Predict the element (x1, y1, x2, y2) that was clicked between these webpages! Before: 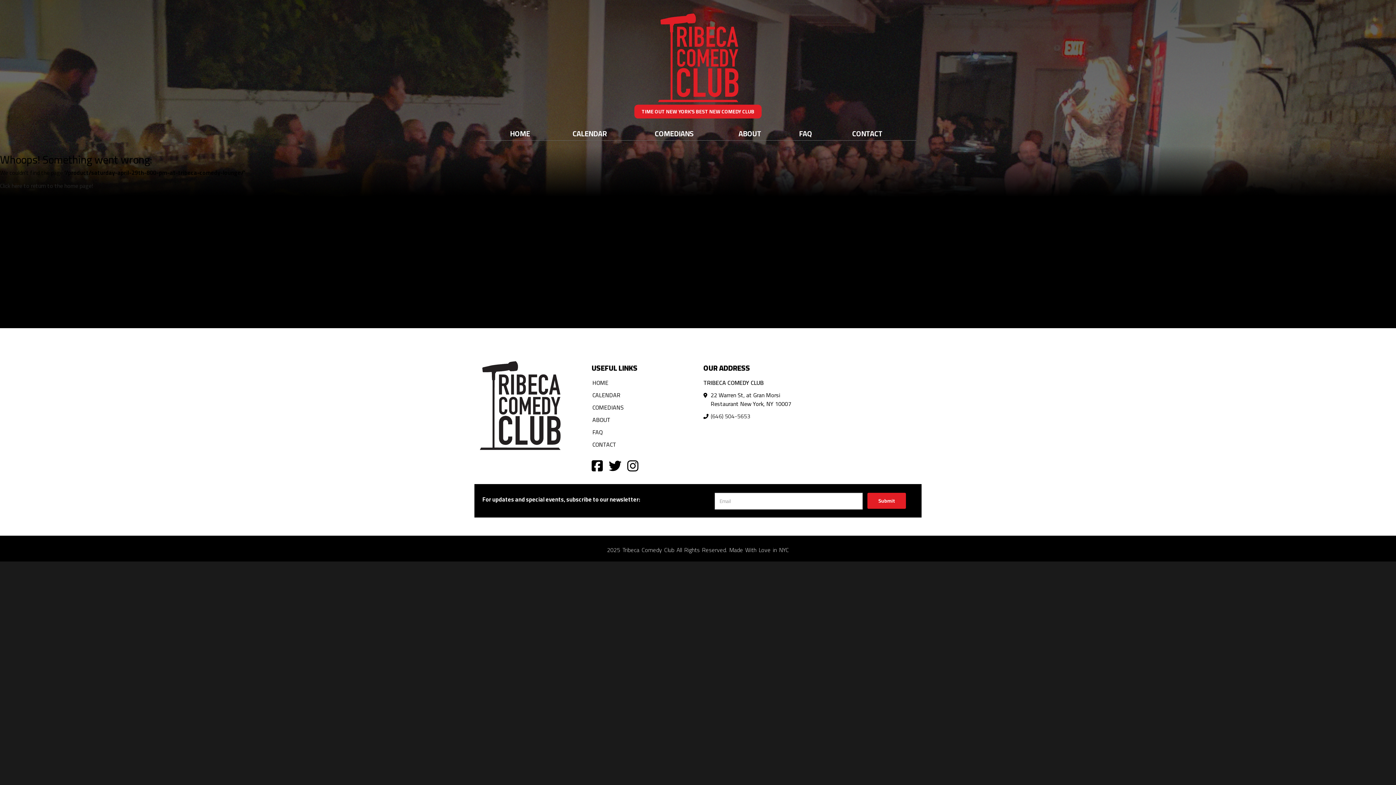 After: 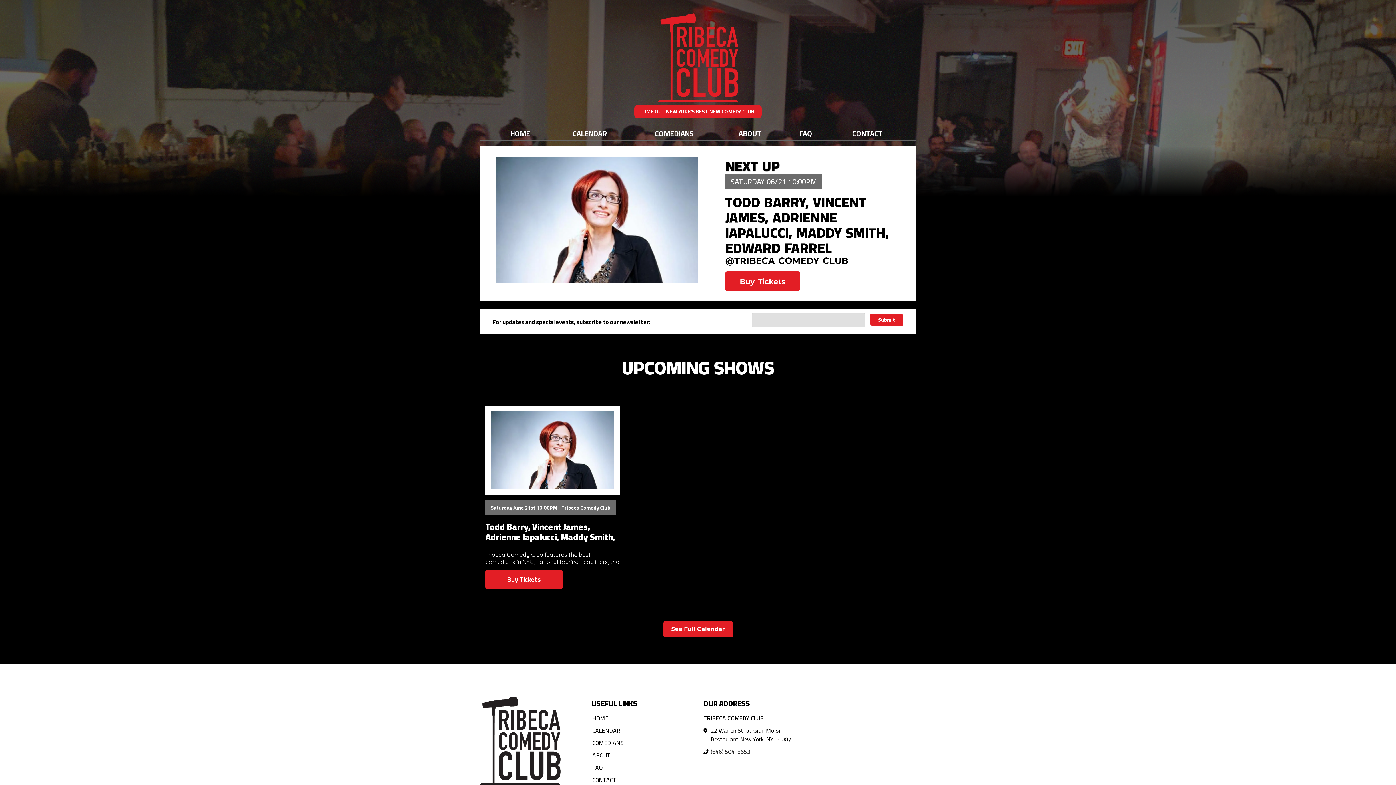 Action: label: HOME bbox: (501, 126, 538, 140)